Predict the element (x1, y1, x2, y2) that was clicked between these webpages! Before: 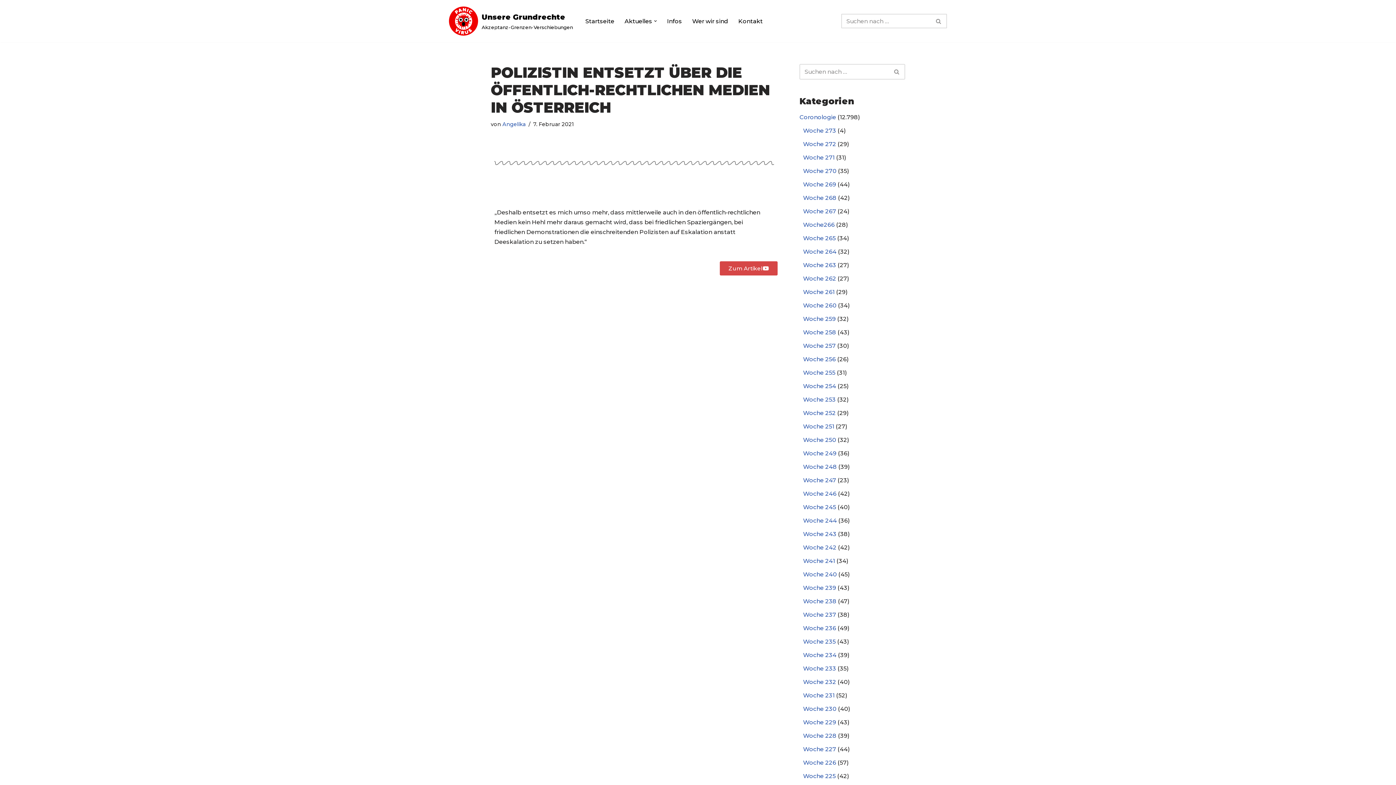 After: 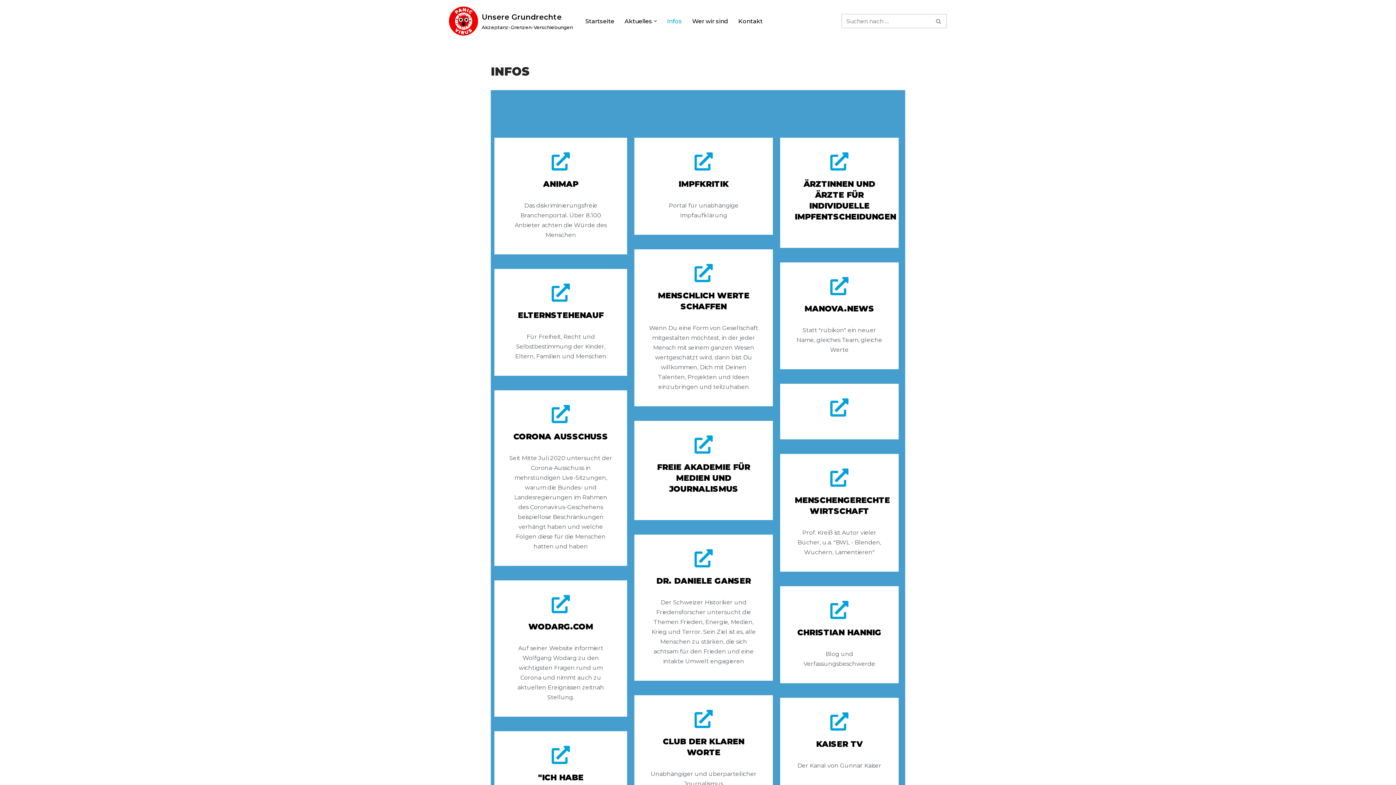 Action: label: Infos bbox: (667, 16, 682, 25)